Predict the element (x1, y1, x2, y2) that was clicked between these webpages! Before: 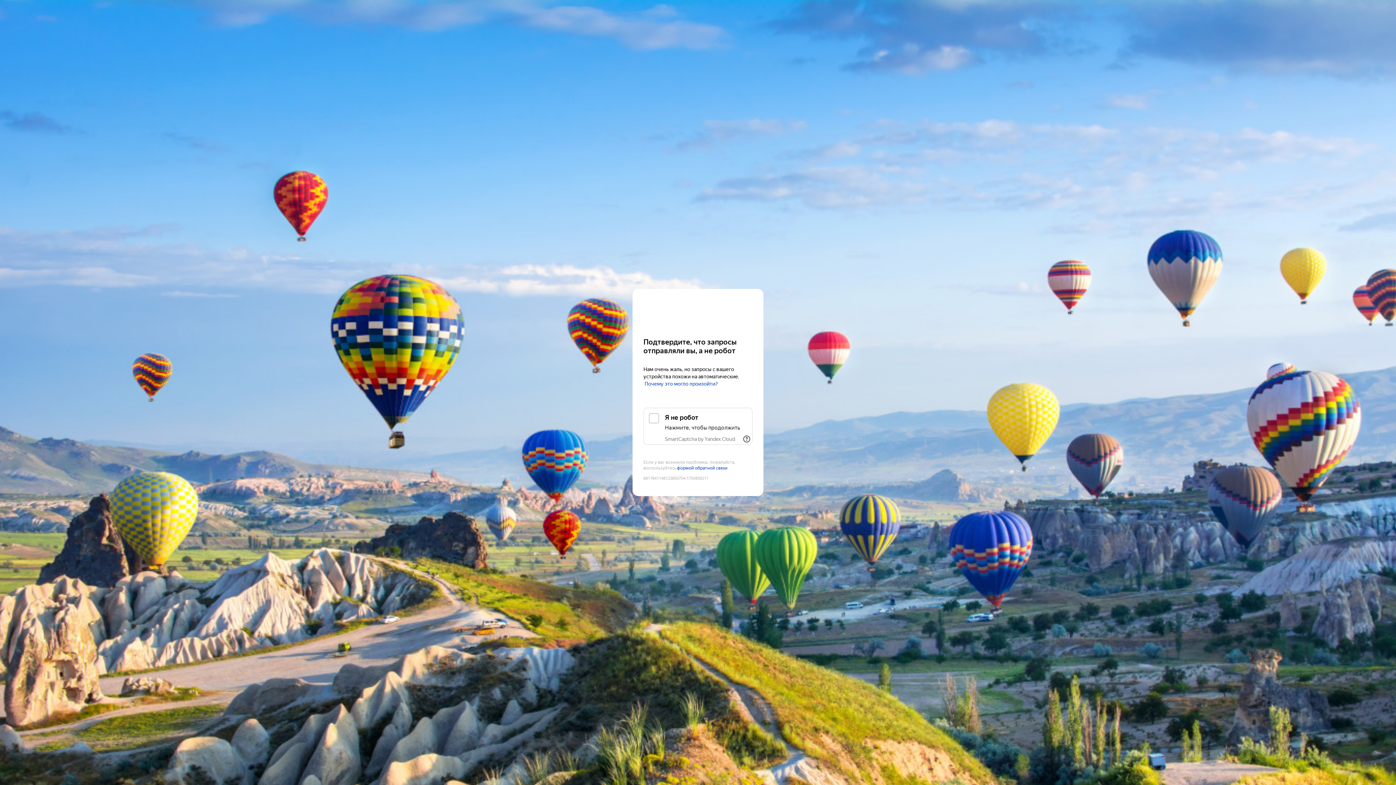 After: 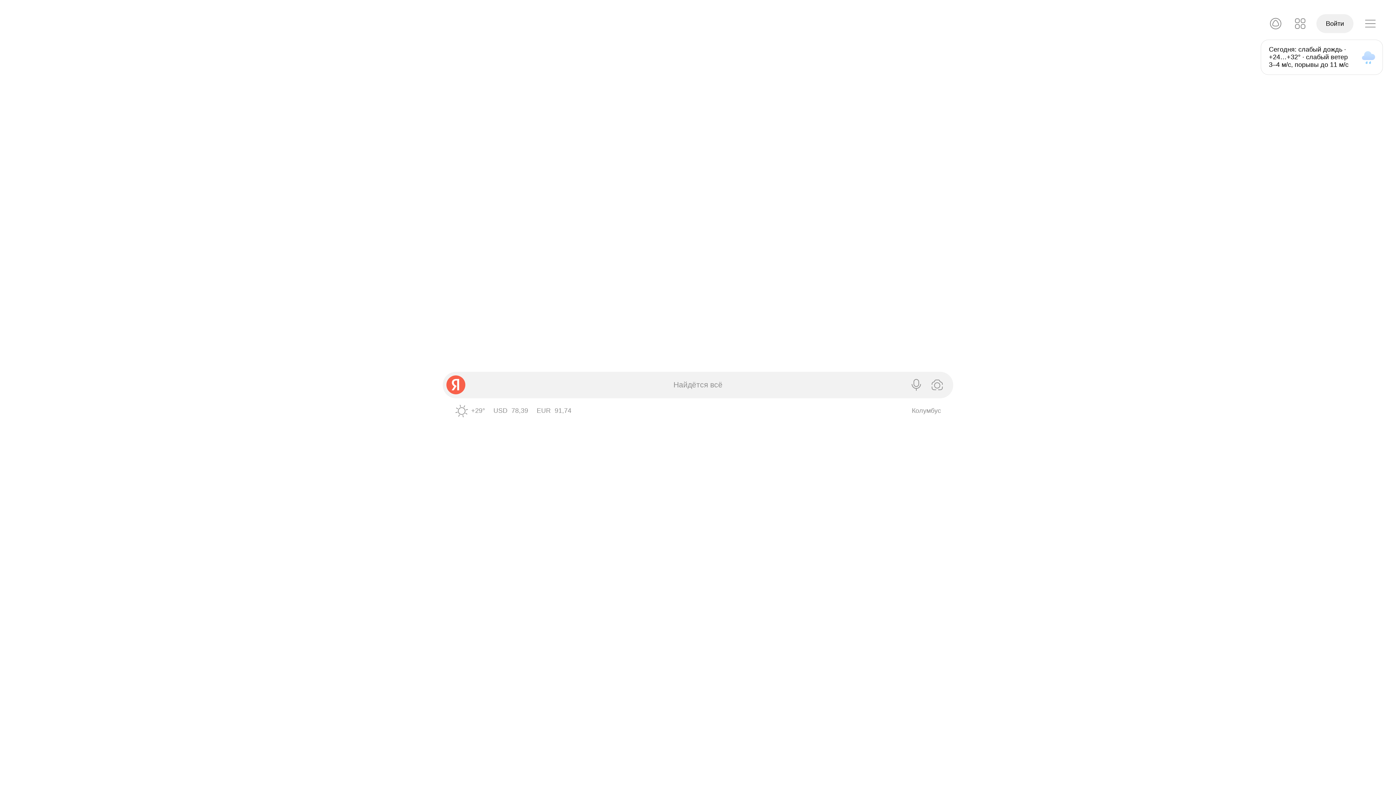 Action: label: Yandex bbox: (643, 303, 752, 316)